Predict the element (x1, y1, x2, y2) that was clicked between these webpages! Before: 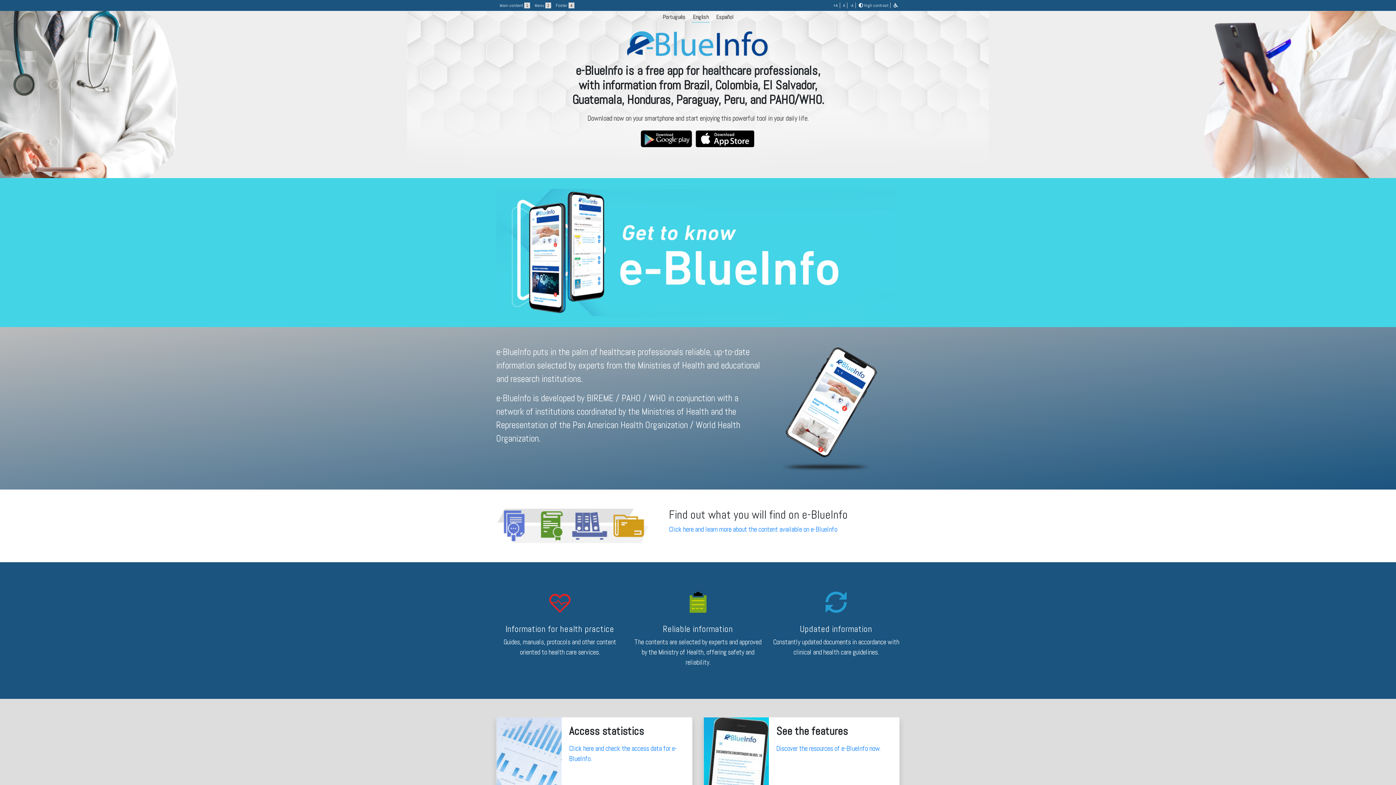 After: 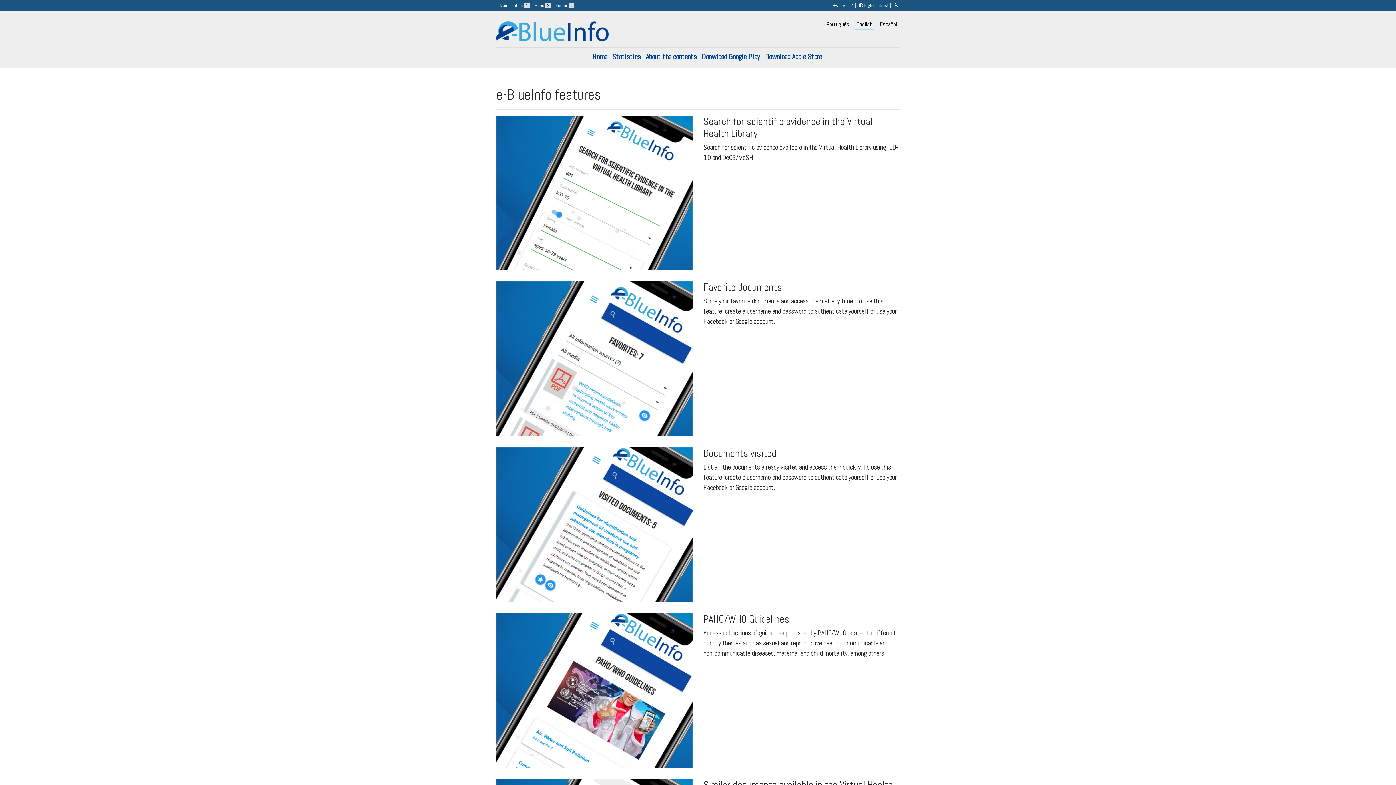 Action: bbox: (496, 189, 900, 316)